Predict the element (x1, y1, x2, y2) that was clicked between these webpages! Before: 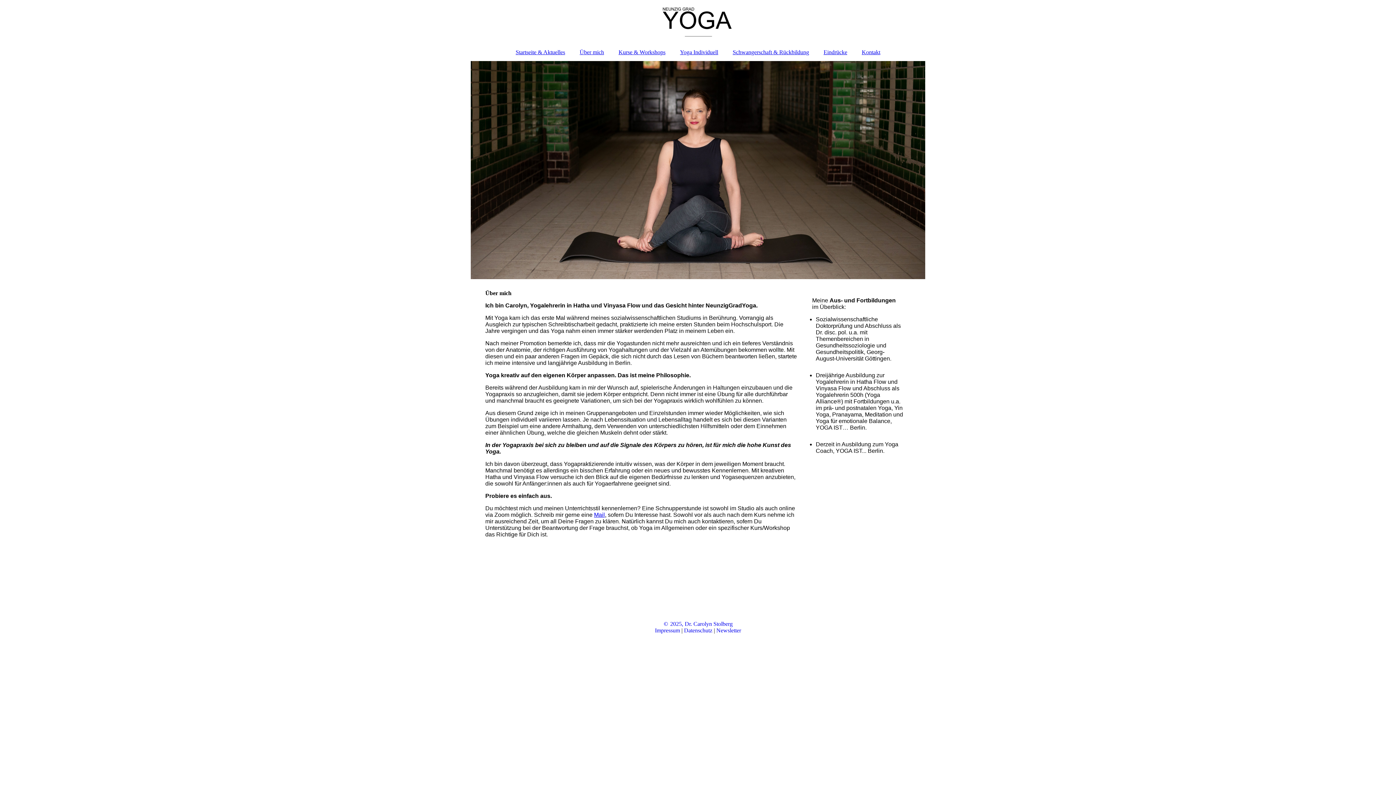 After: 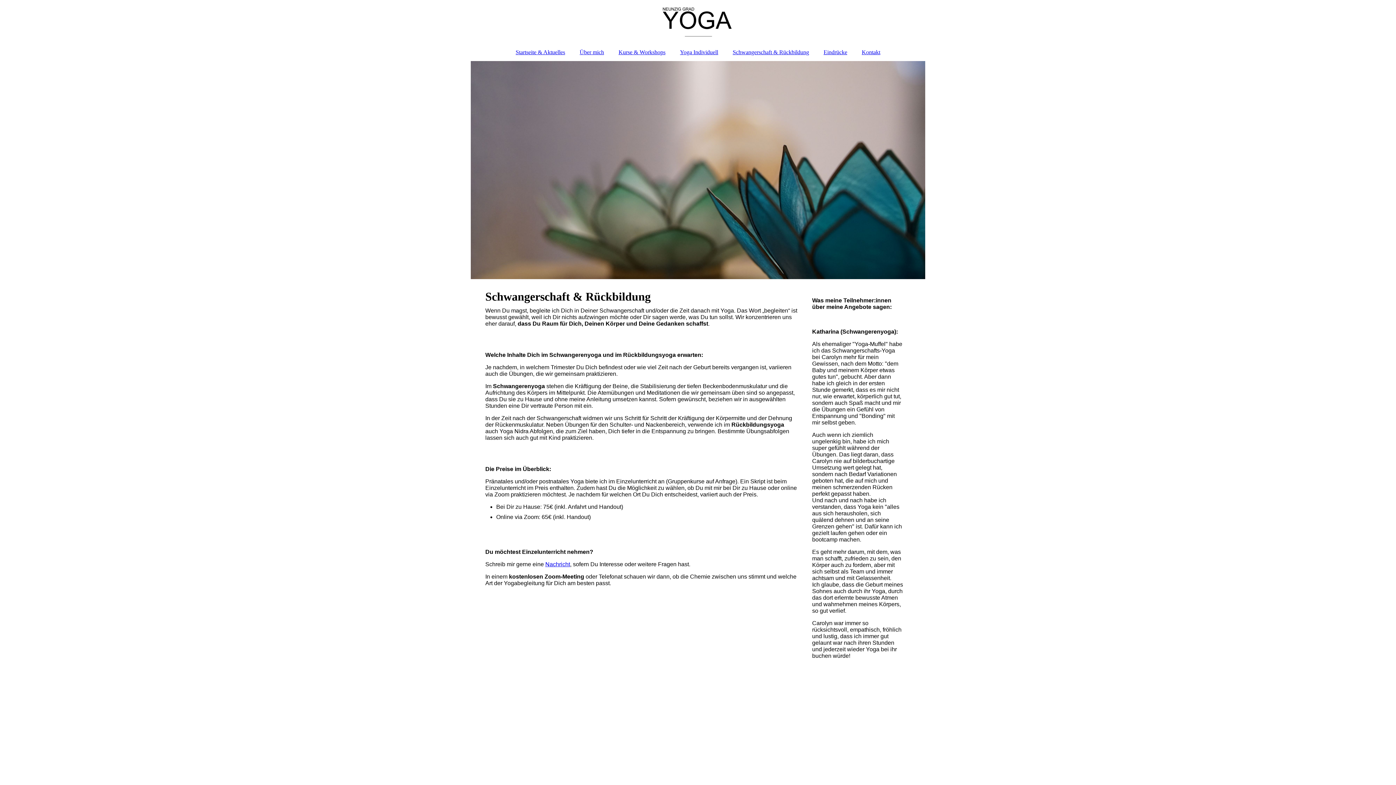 Action: label: Schwangerschaft & Rückbildung bbox: (725, 45, 816, 59)